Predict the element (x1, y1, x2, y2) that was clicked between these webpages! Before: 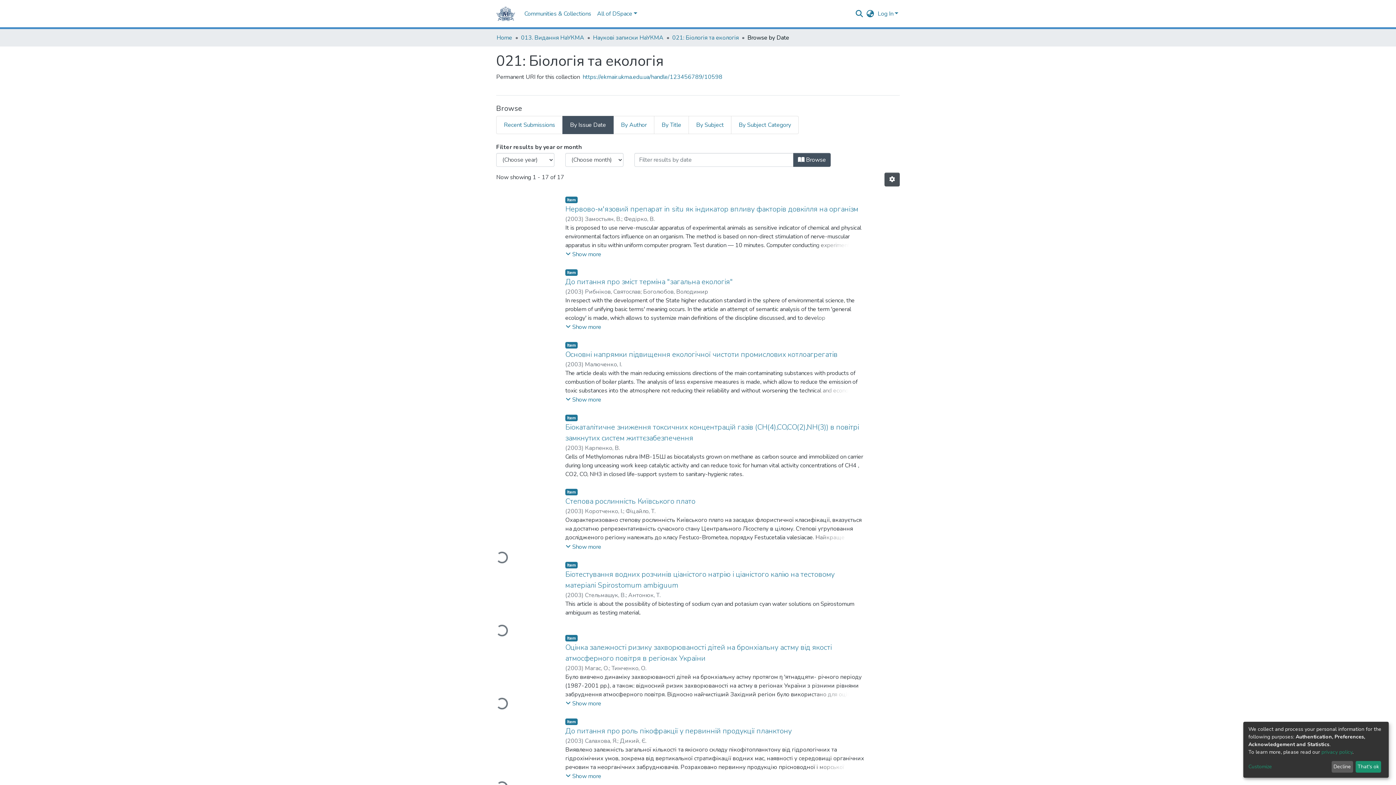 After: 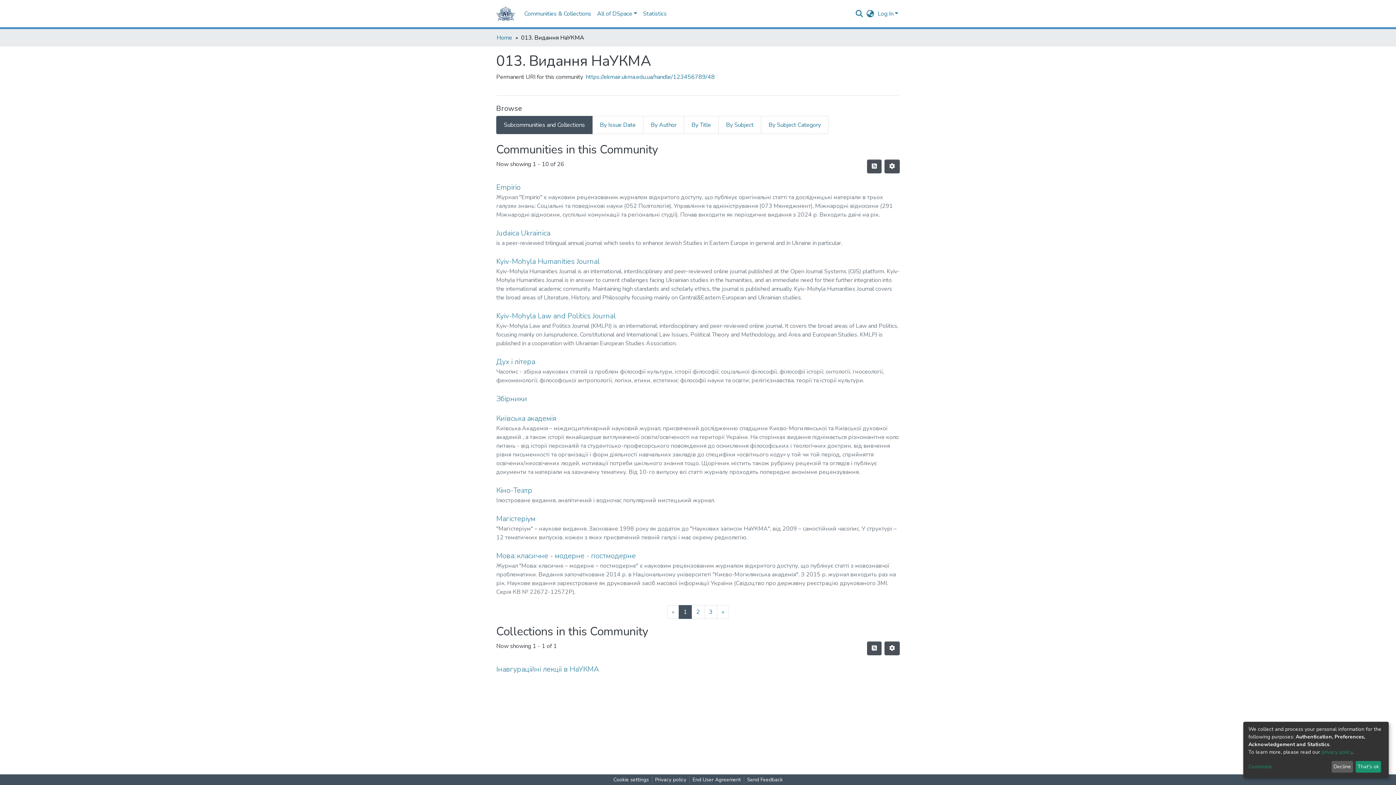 Action: bbox: (521, 33, 584, 42) label: 013. Видання НаУКМА